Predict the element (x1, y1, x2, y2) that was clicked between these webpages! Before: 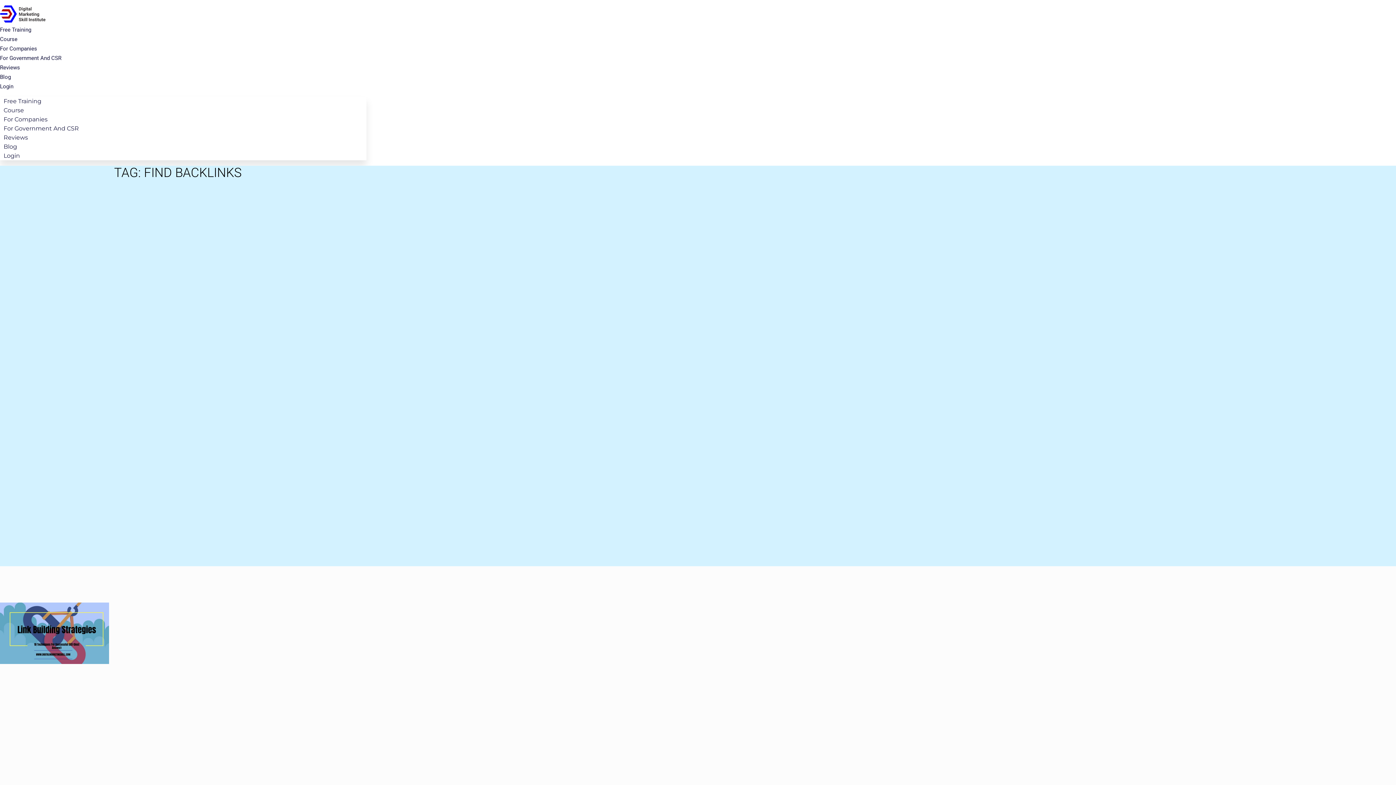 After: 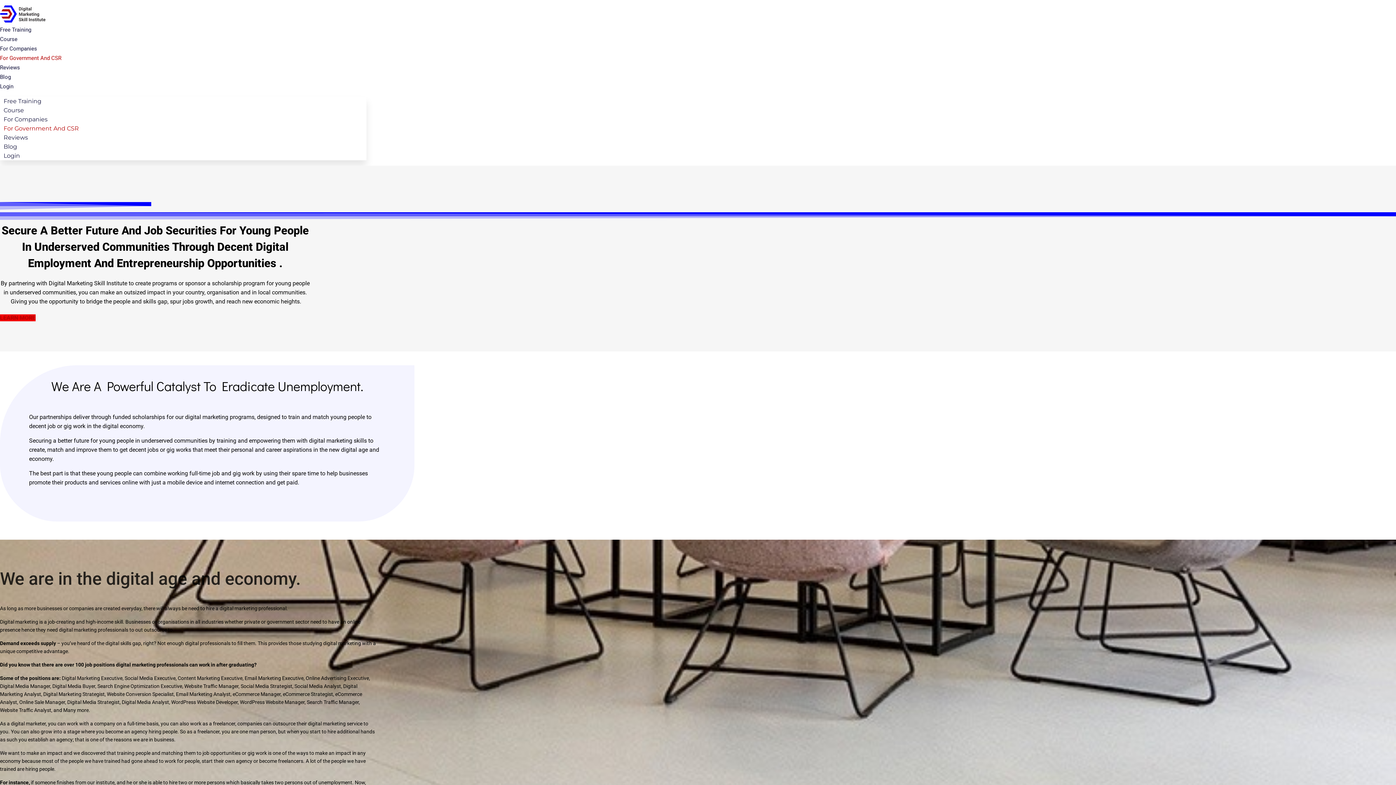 Action: bbox: (0, 53, 61, 63) label: For Government And CSR